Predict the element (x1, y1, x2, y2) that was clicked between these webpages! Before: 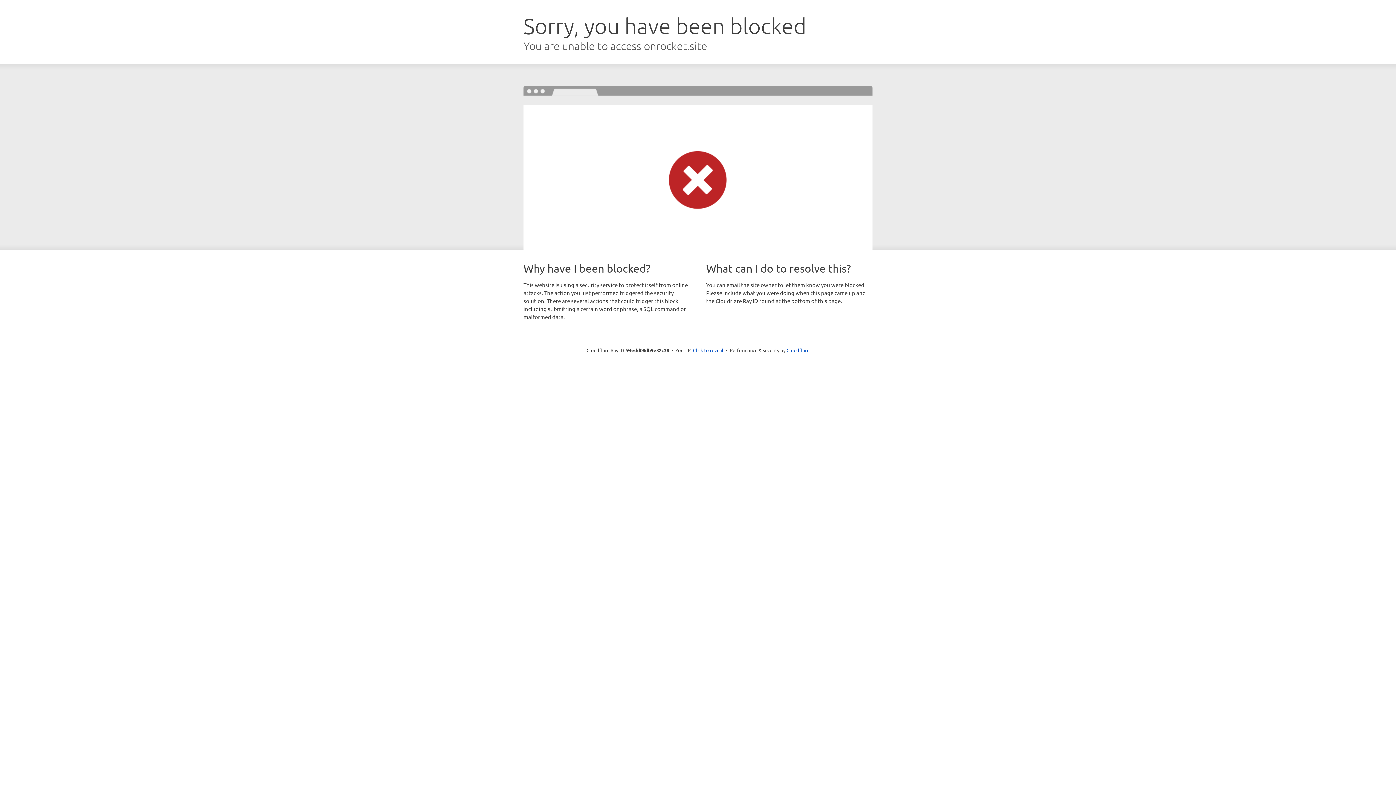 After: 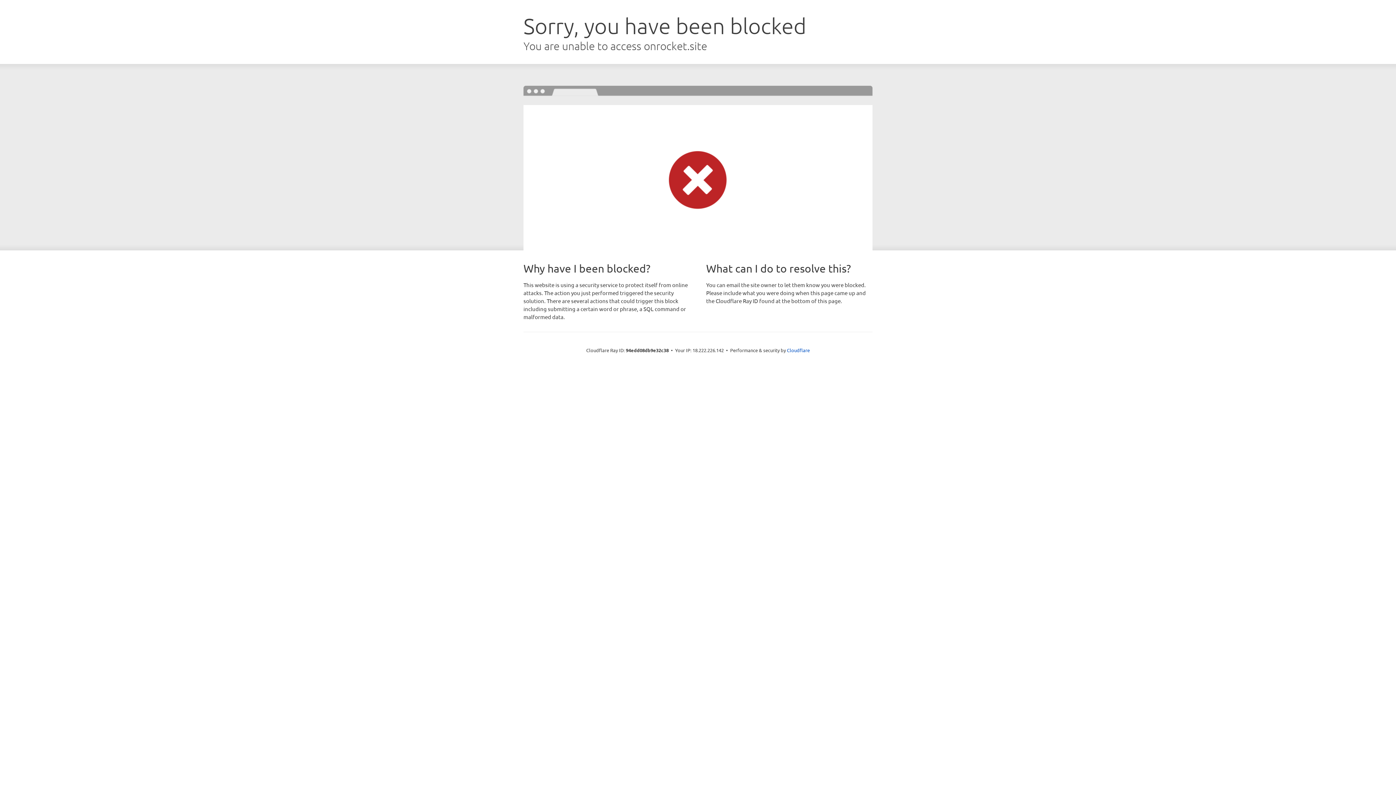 Action: label: Click to reveal bbox: (693, 346, 723, 353)